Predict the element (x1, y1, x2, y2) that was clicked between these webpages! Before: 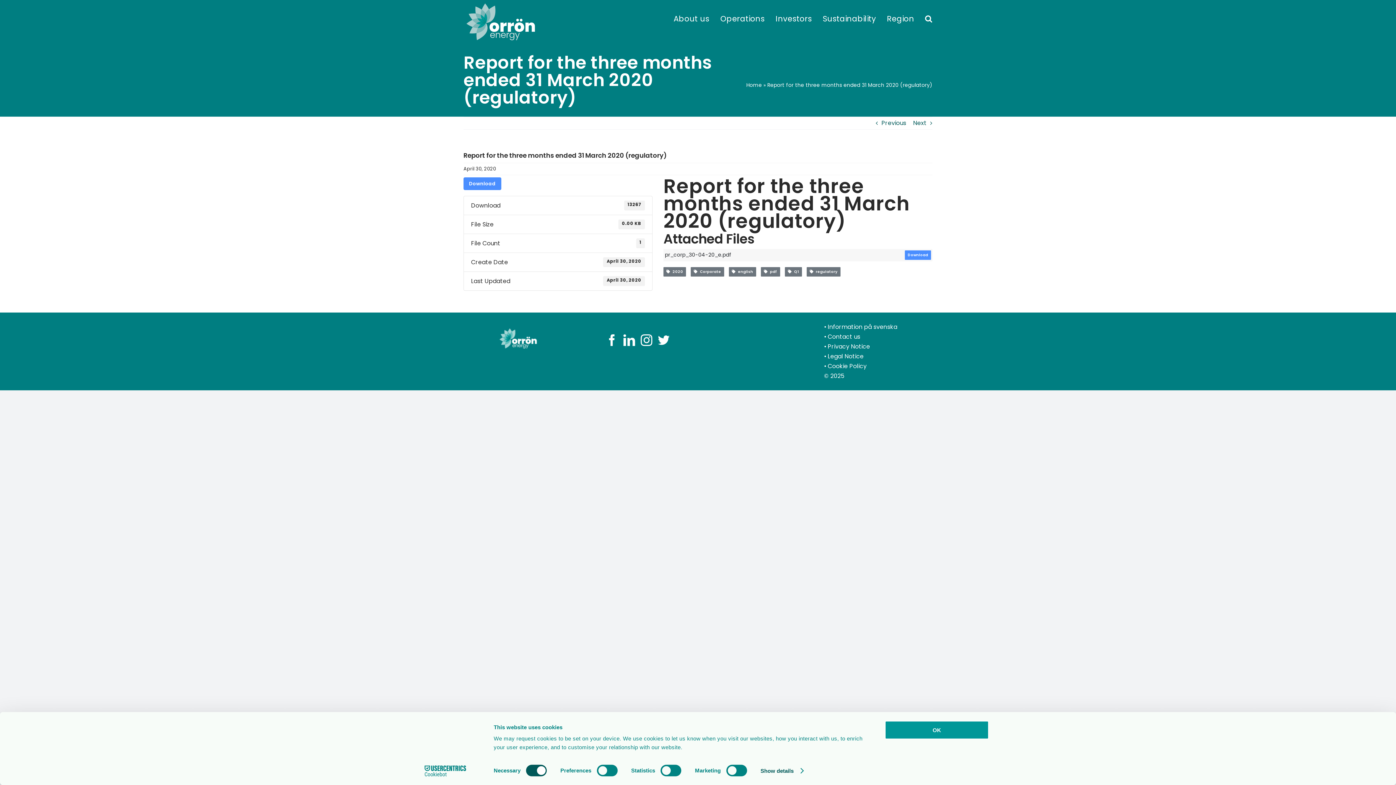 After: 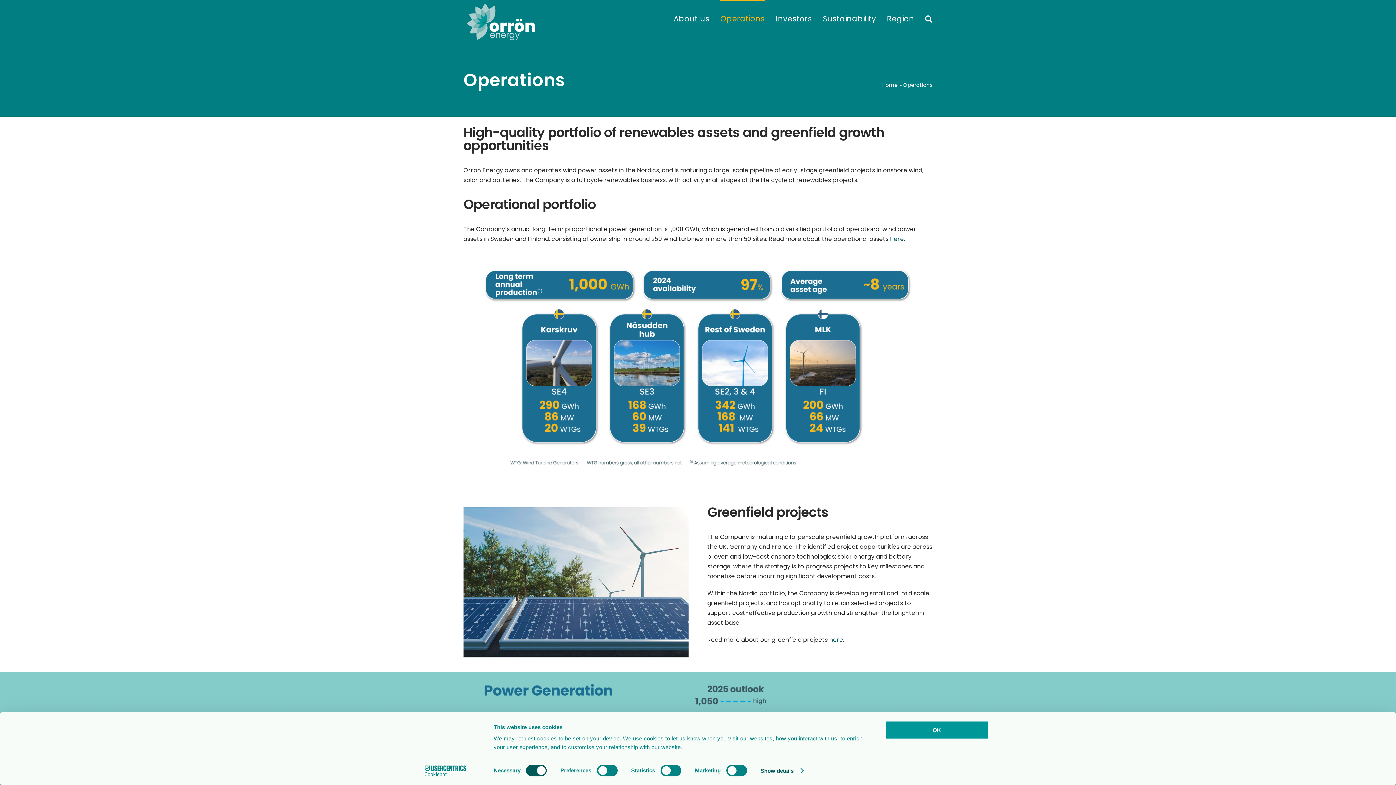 Action: bbox: (720, 0, 764, 36) label: Operations